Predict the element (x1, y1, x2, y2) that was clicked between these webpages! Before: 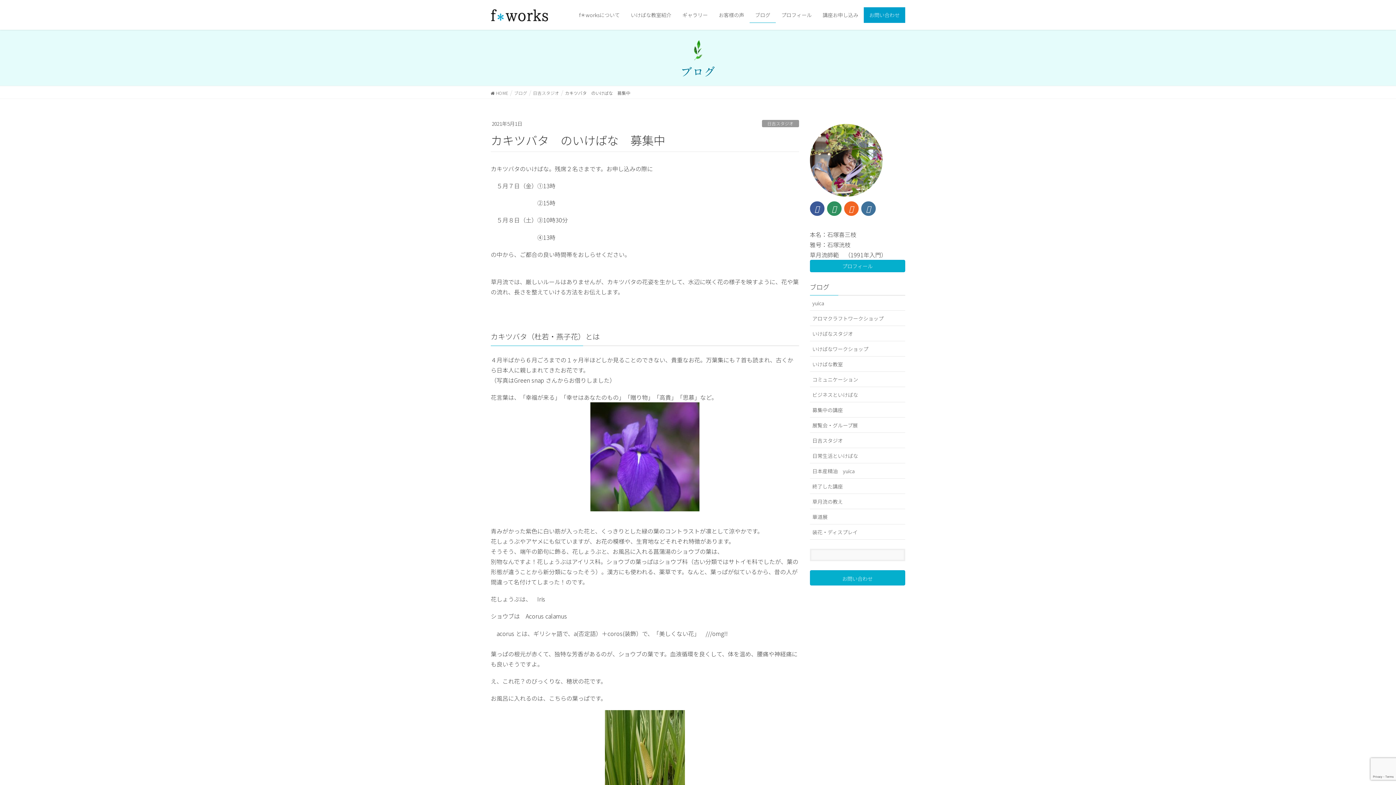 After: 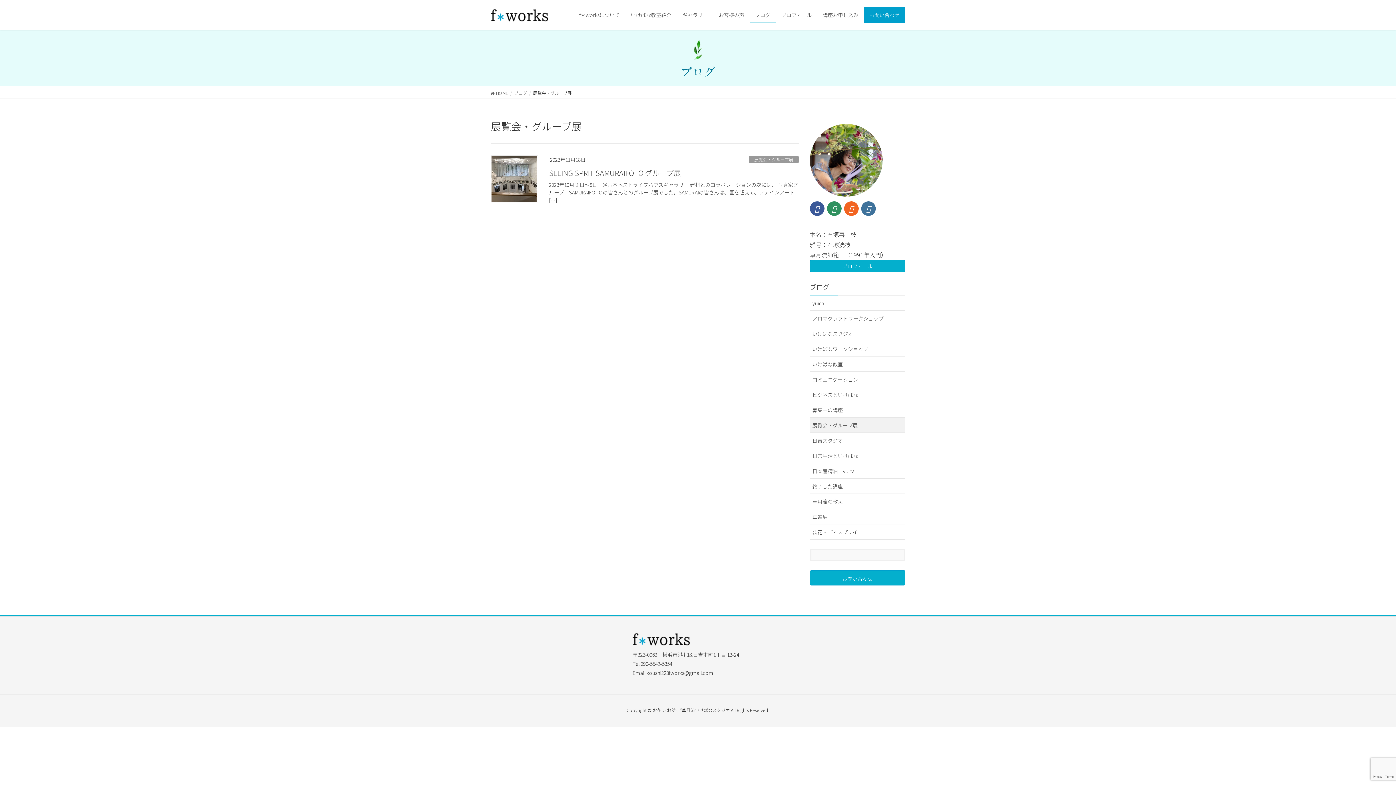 Action: label: 展覧会・グループ展 bbox: (810, 417, 905, 433)